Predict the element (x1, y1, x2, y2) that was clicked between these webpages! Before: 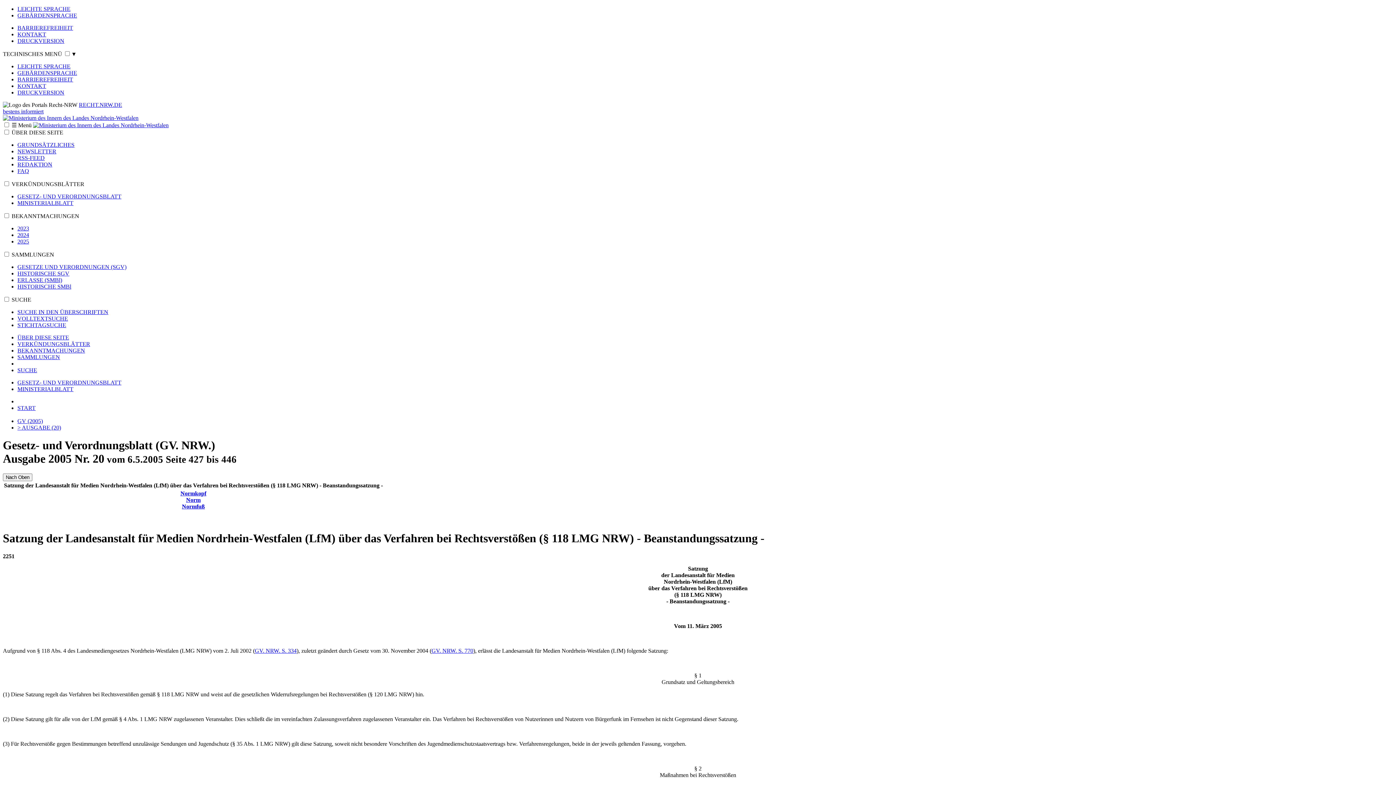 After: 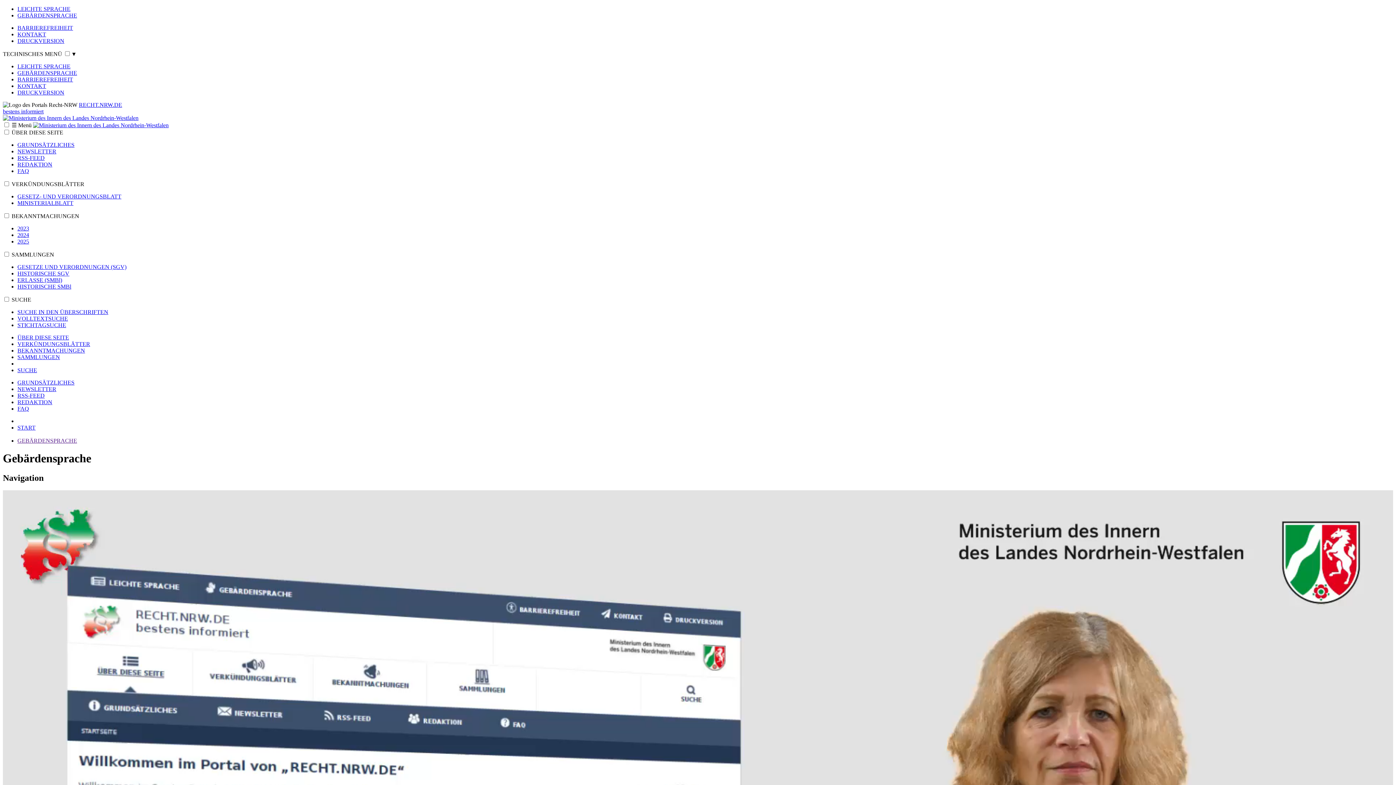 Action: label: GEBÄRDENSPRACHE bbox: (17, 69, 77, 76)